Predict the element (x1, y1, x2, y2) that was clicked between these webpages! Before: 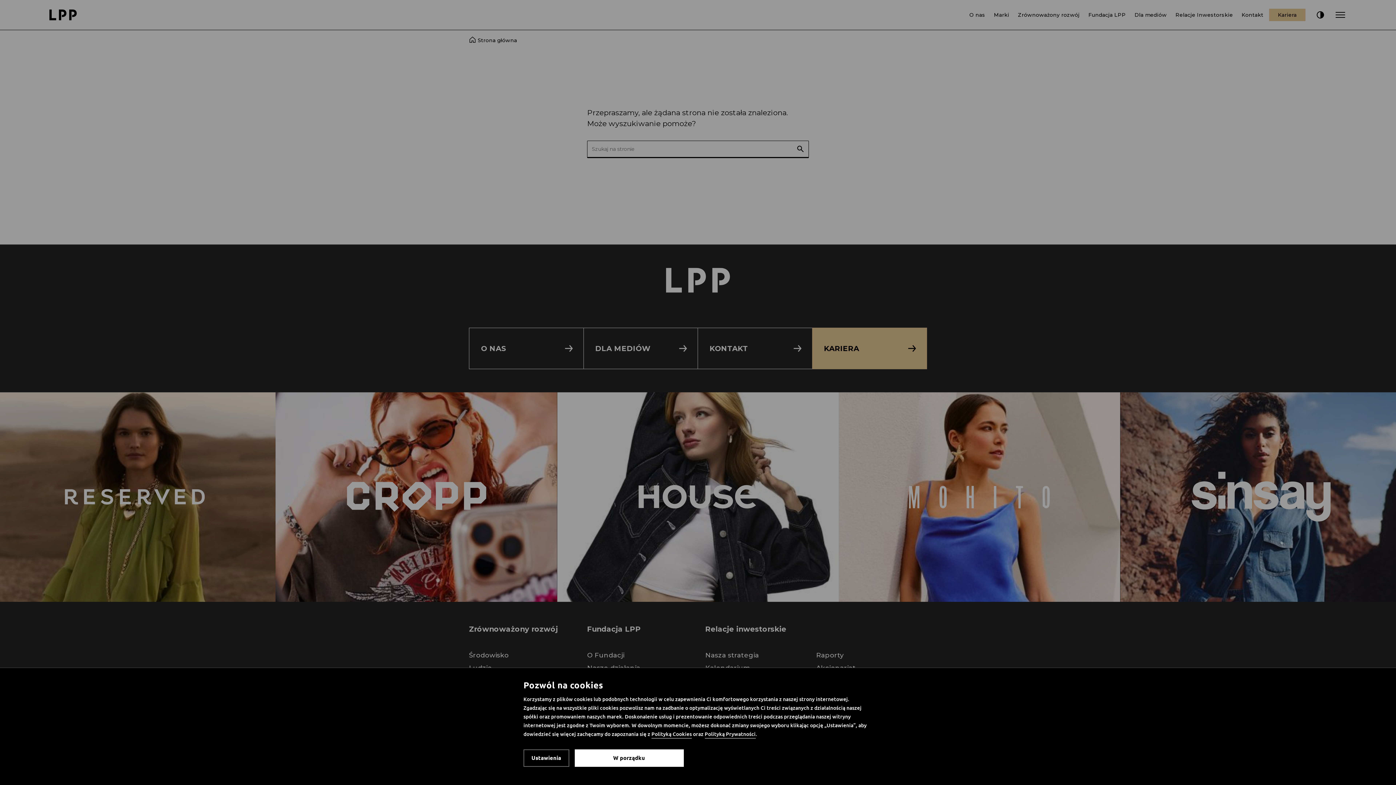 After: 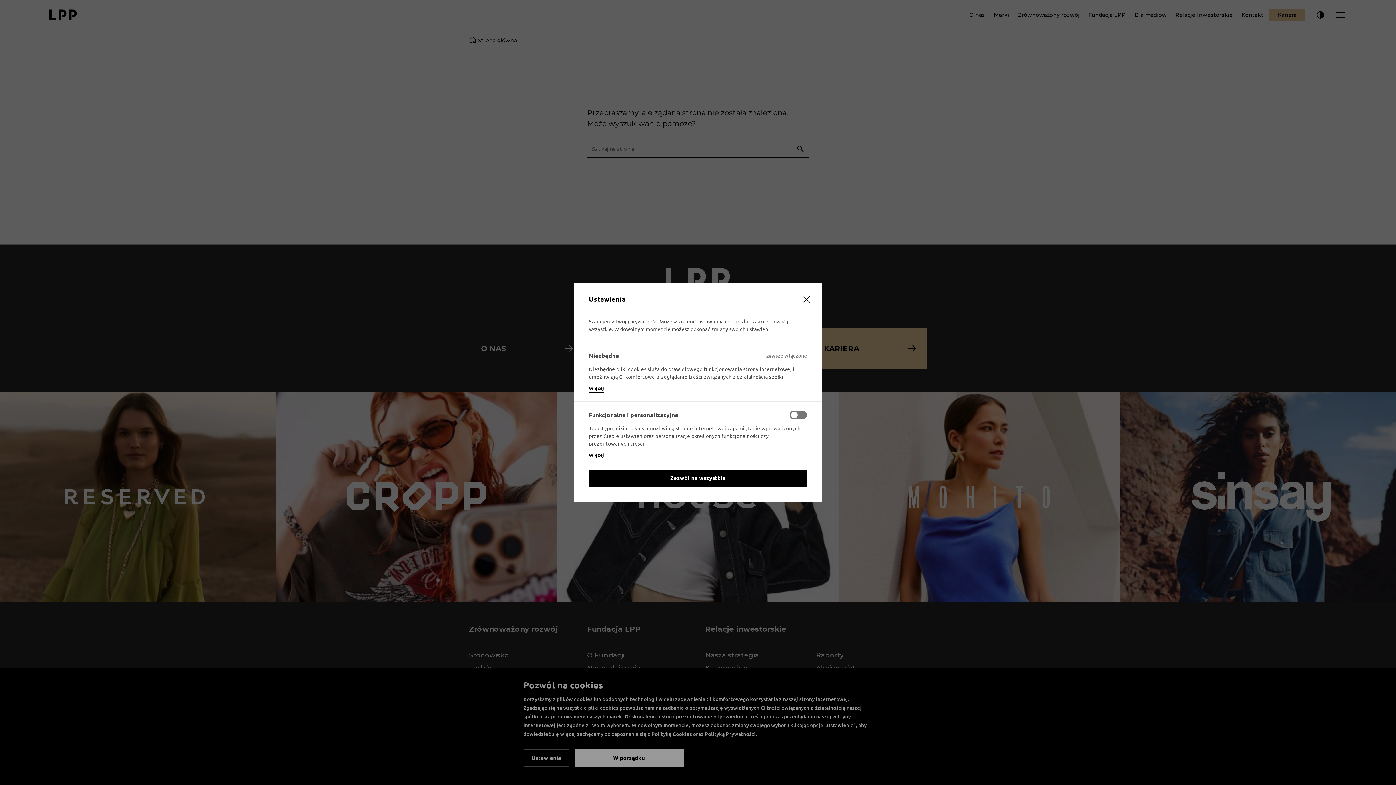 Action: bbox: (523, 749, 569, 767) label: Ustawienia